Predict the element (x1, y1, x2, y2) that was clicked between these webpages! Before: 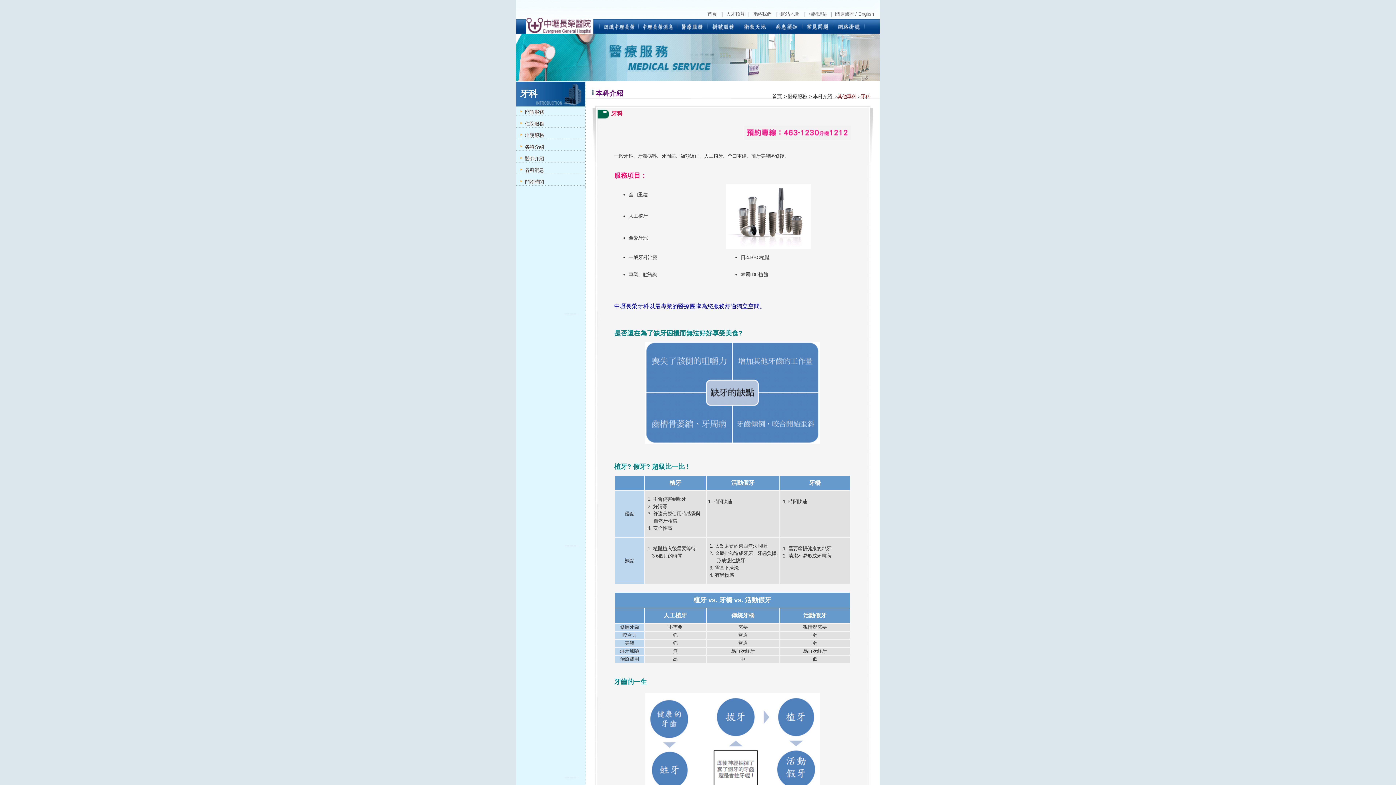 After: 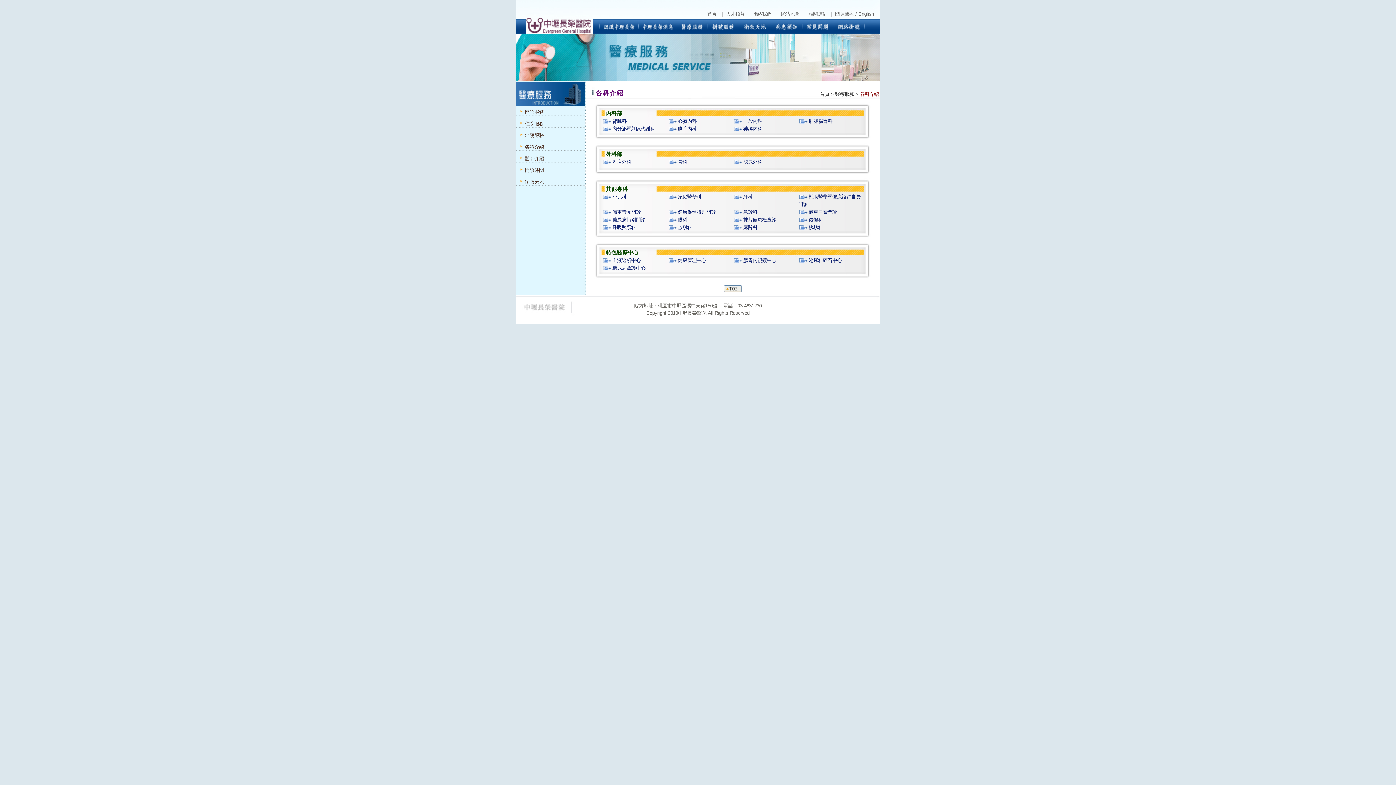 Action: label: 醫療服務 bbox: (787, 93, 808, 101)